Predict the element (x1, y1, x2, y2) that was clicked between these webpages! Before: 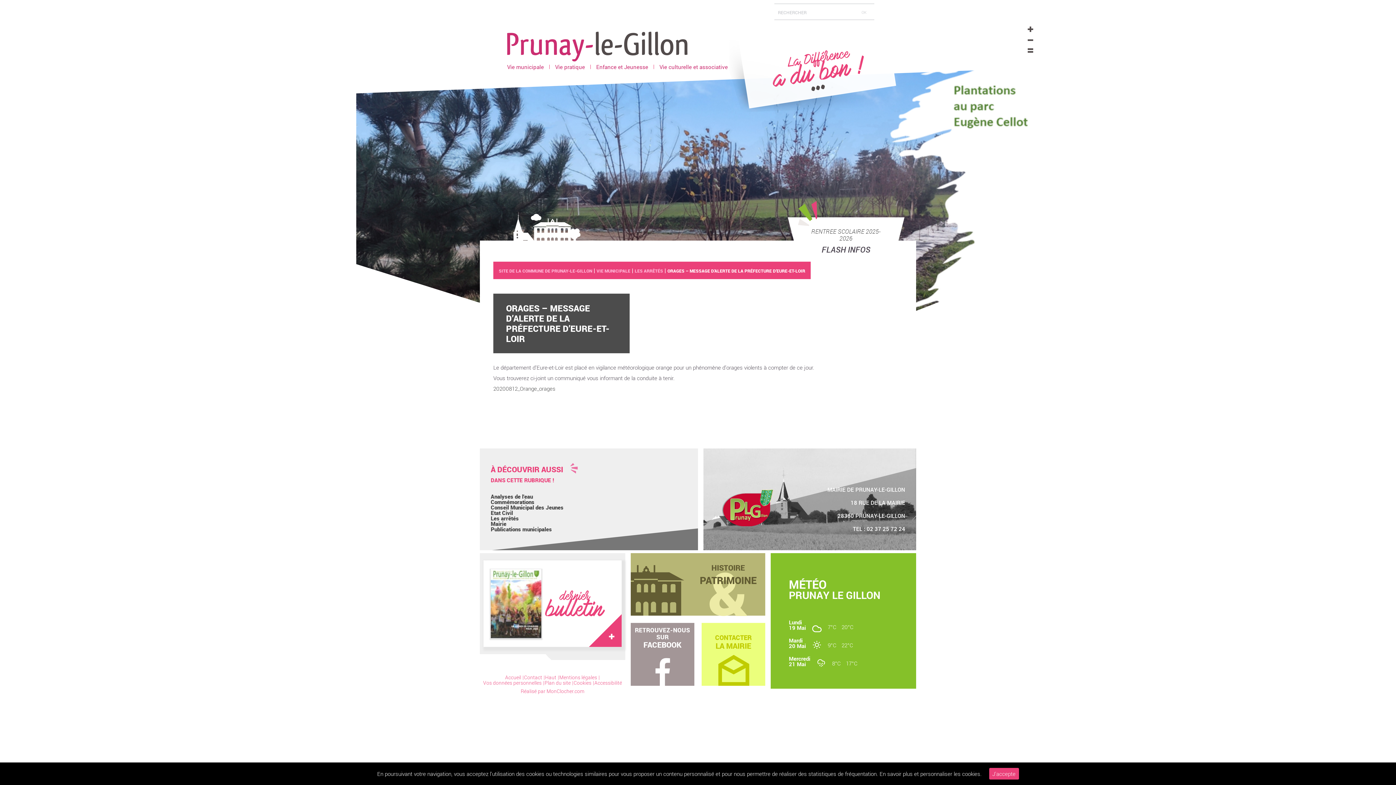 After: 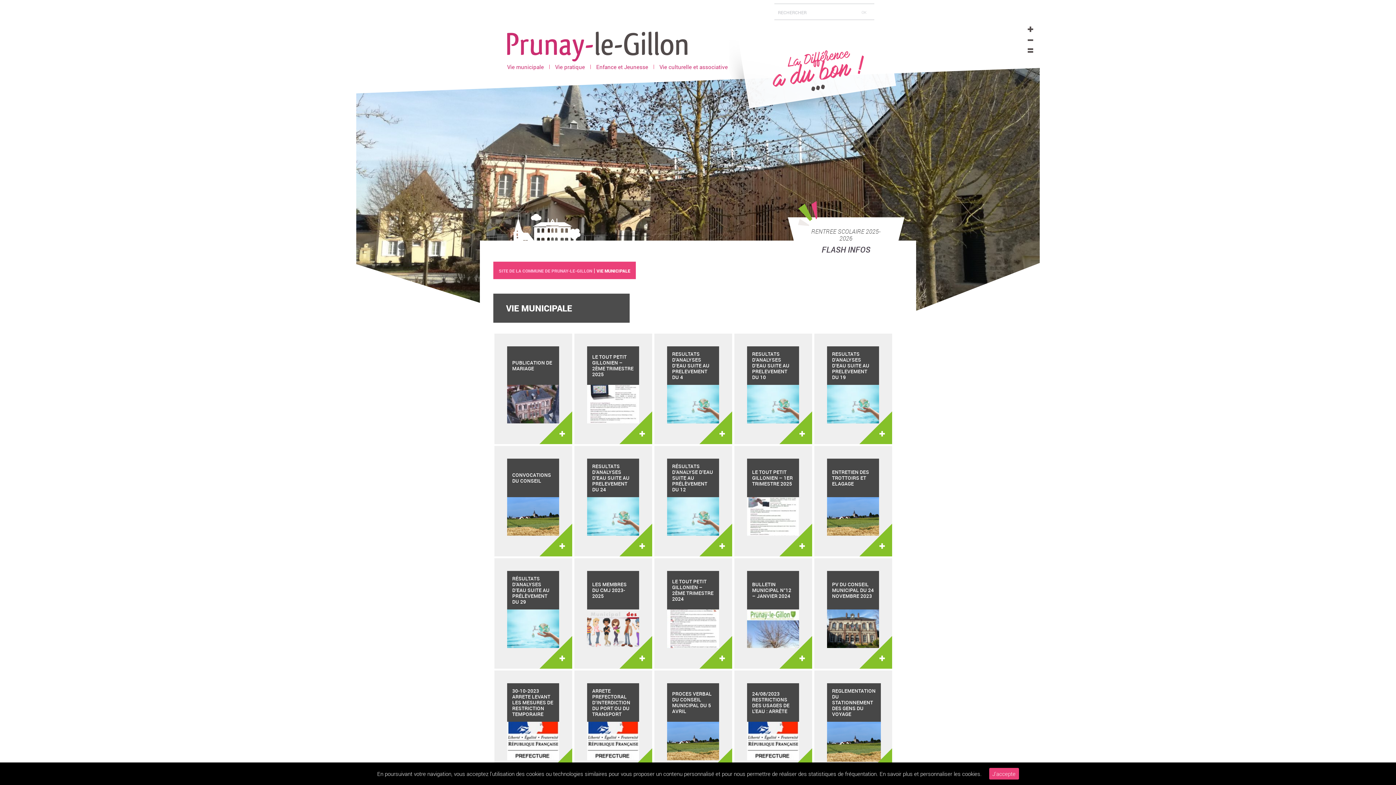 Action: bbox: (596, 267, 630, 274) label: VIE MUNICIPALE